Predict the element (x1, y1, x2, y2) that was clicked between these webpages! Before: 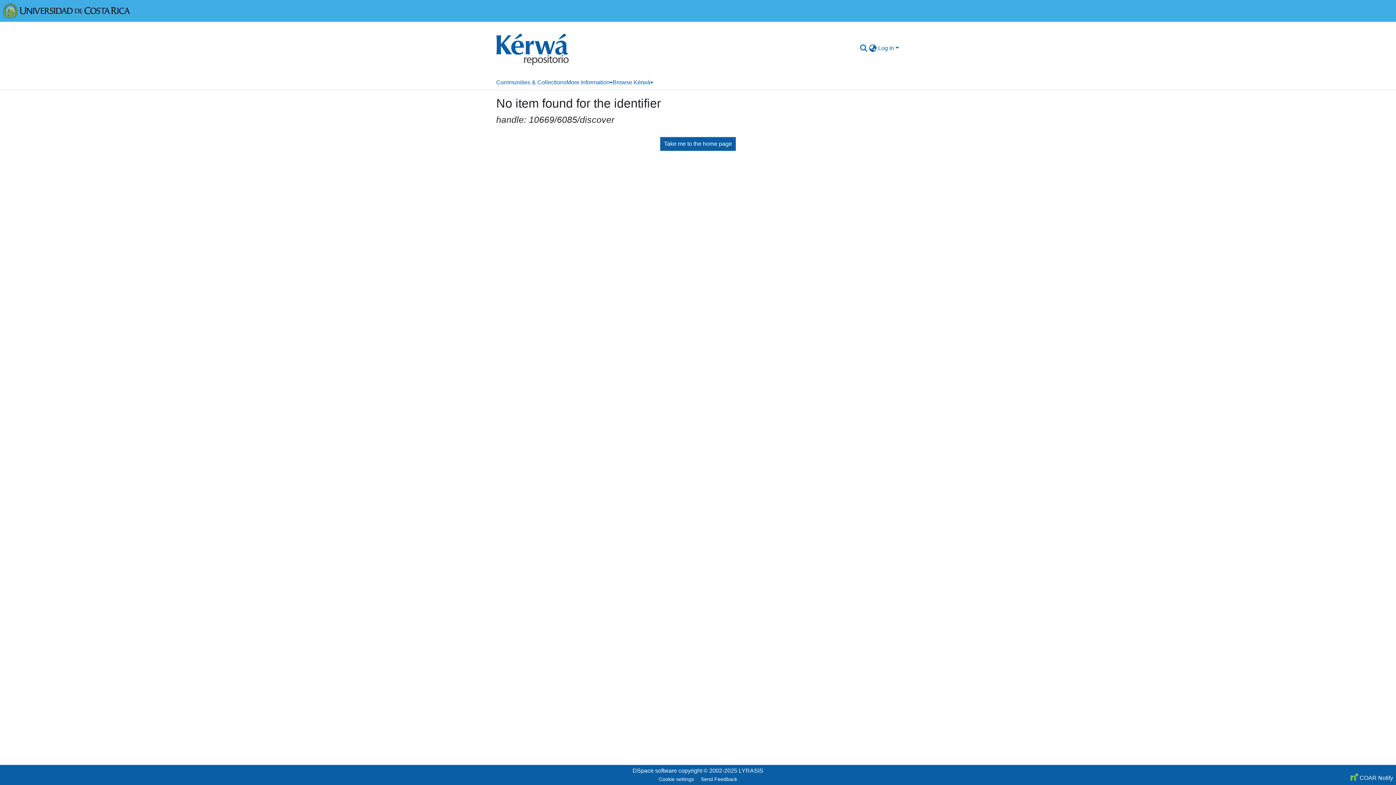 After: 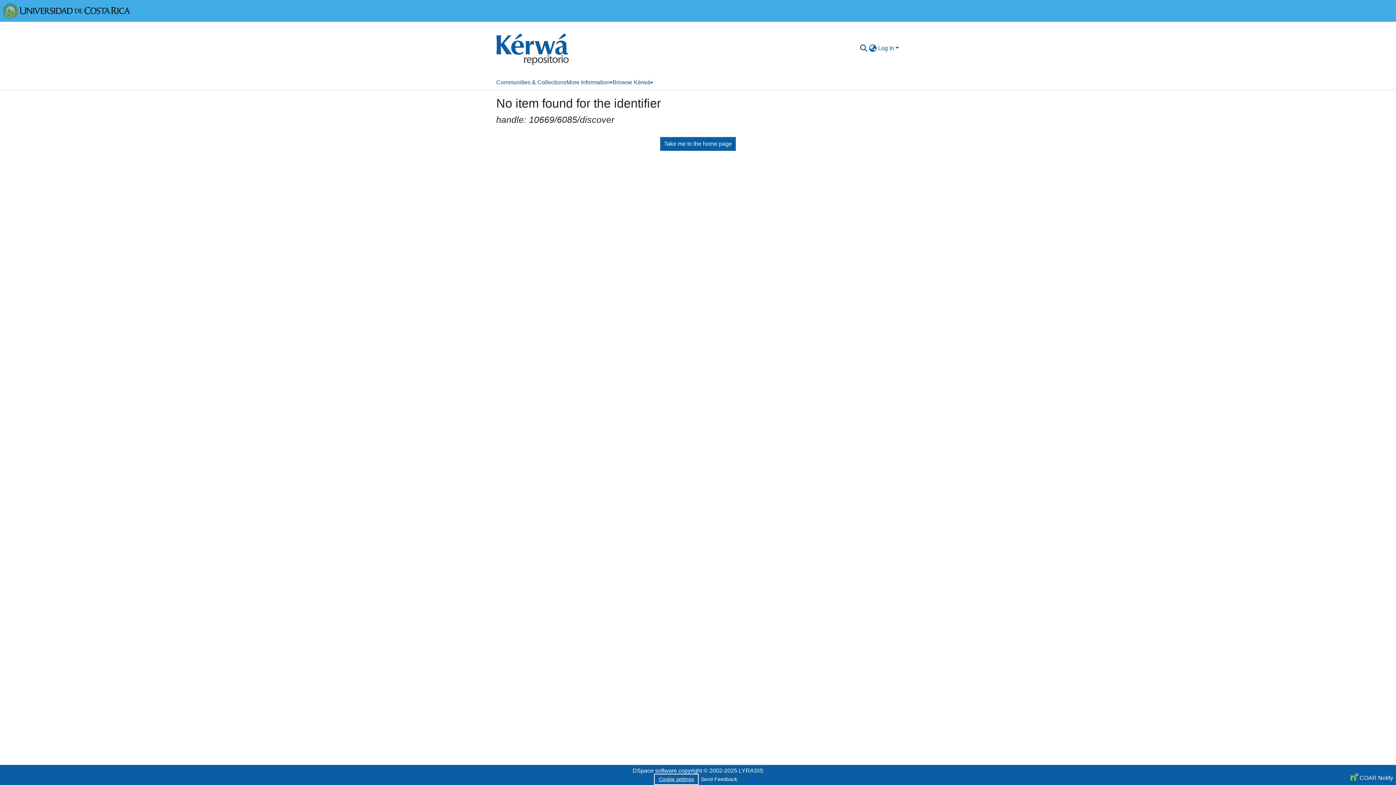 Action: bbox: (655, 775, 697, 784) label: Cookie settings